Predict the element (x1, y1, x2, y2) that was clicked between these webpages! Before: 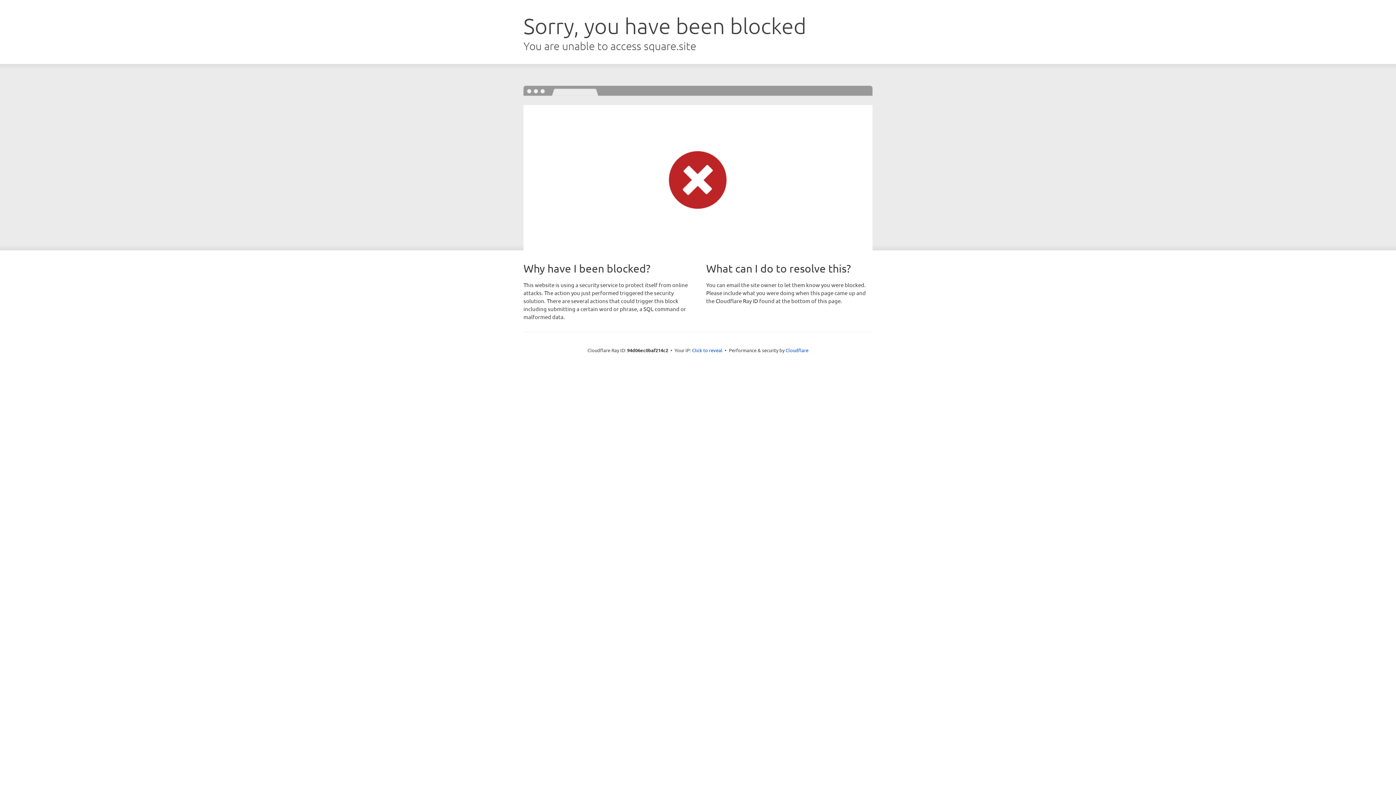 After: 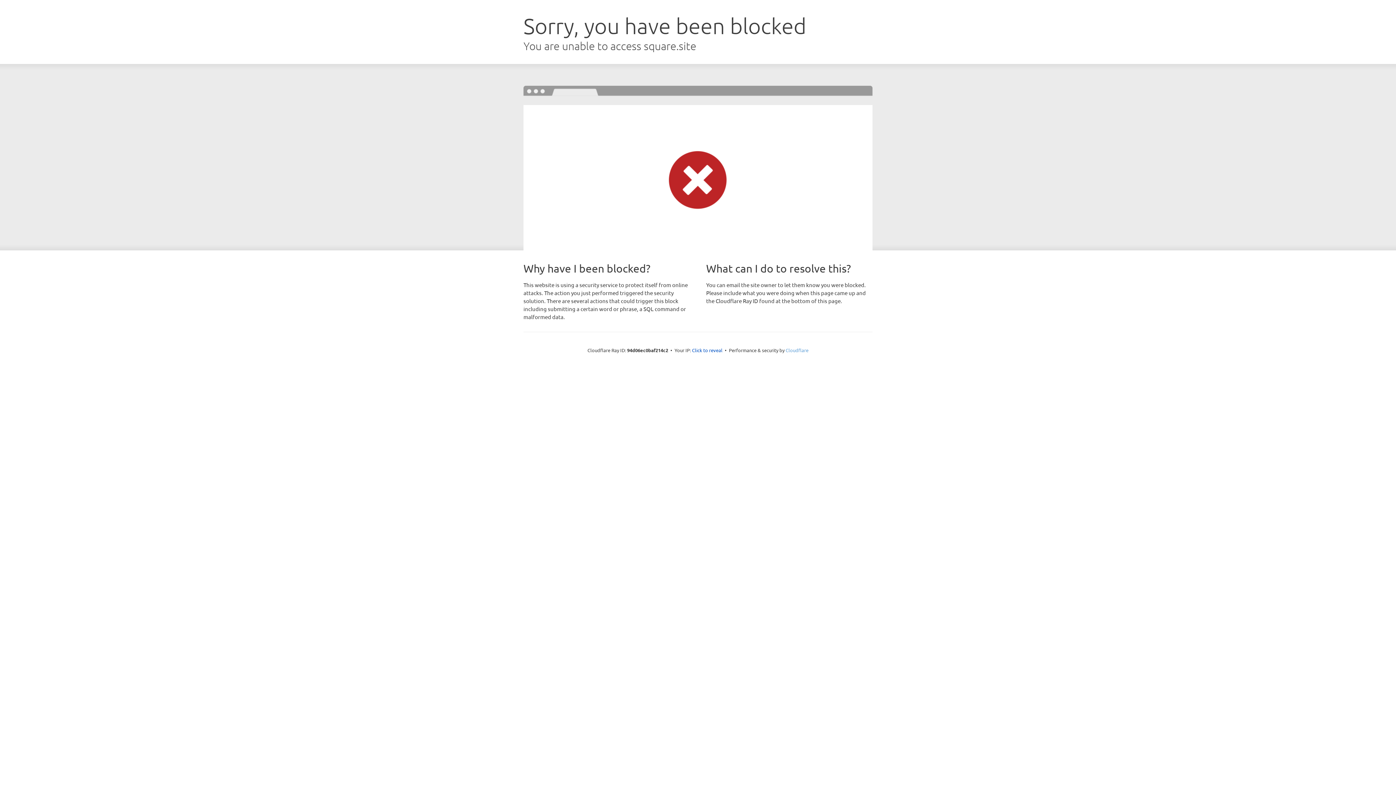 Action: label: Cloudflare bbox: (785, 347, 808, 353)